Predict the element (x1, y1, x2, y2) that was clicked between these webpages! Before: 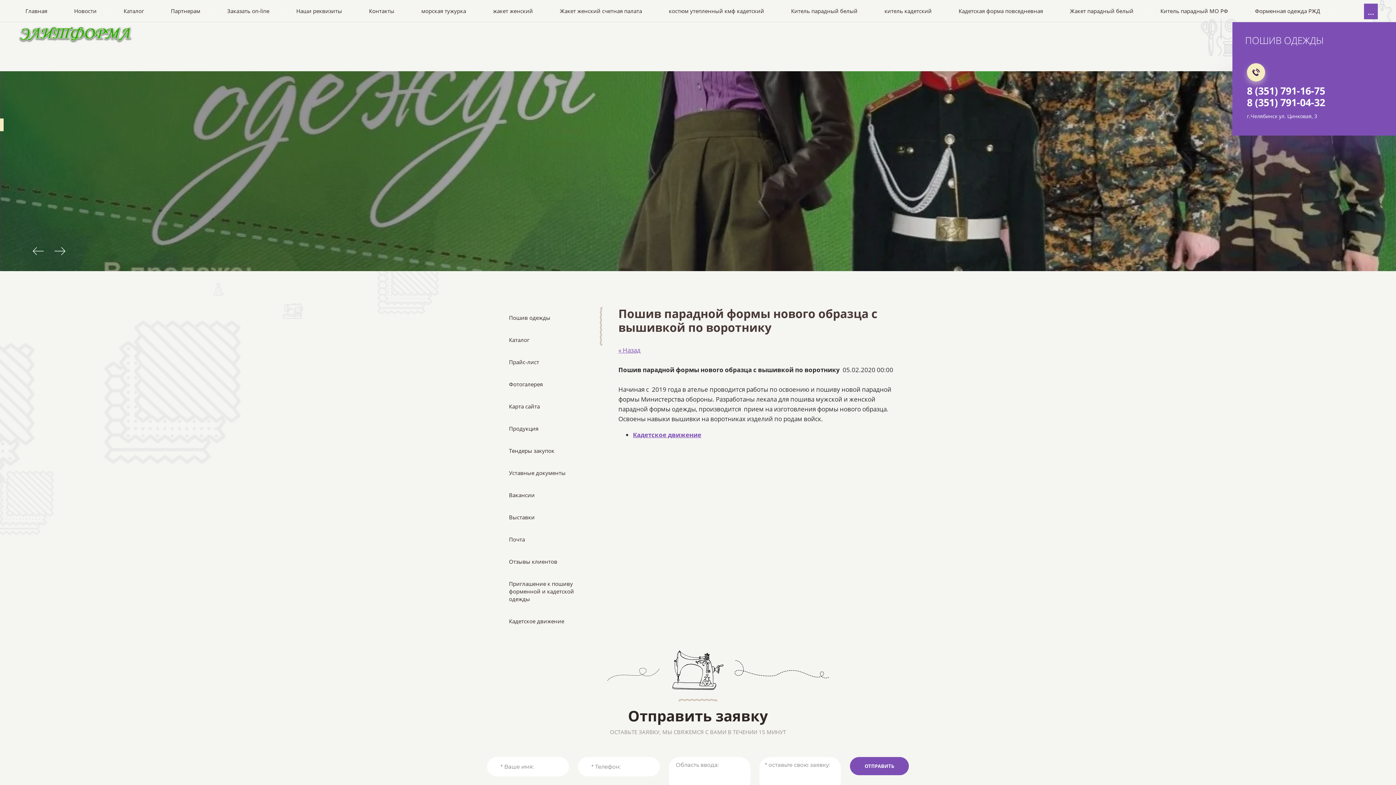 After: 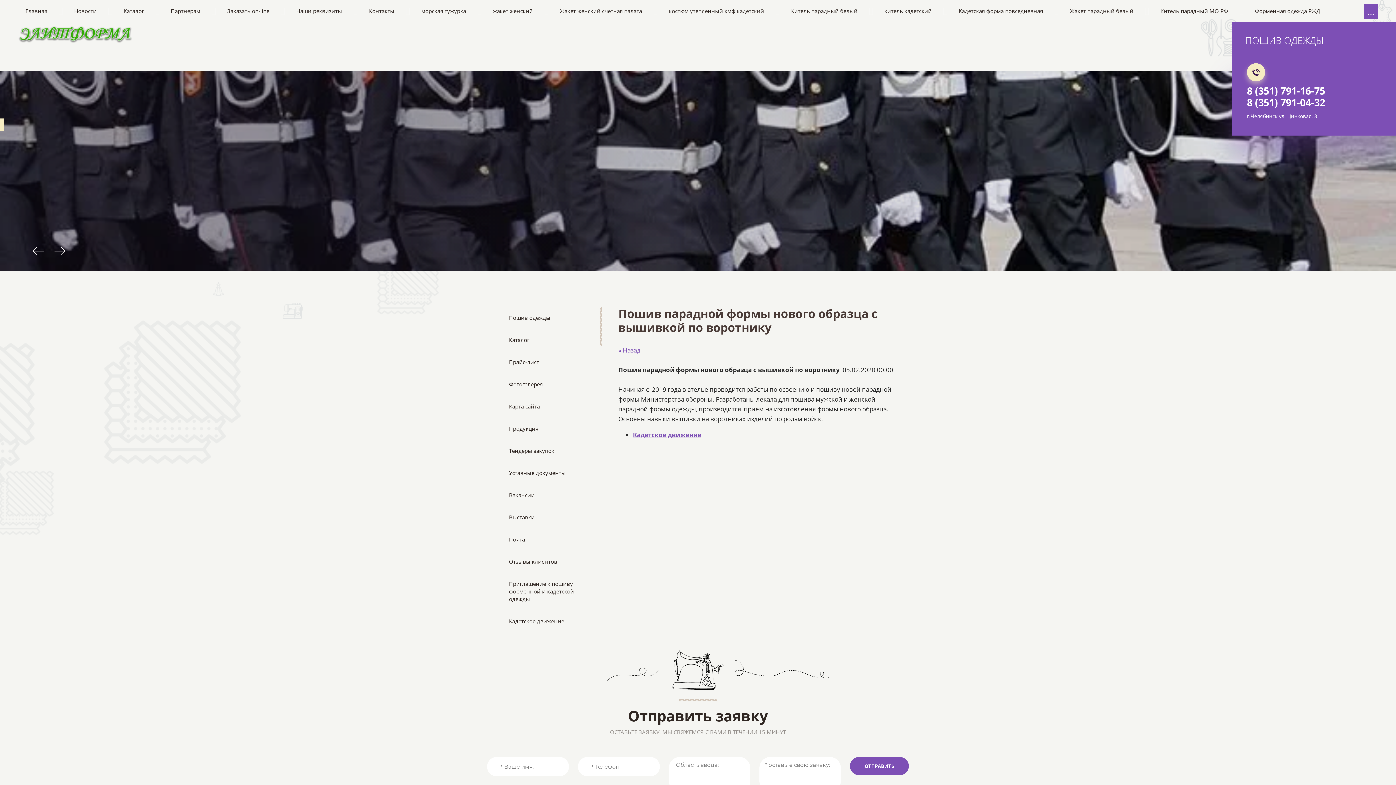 Action: label: 8 (351) 791-16-75 bbox: (1247, 84, 1325, 97)